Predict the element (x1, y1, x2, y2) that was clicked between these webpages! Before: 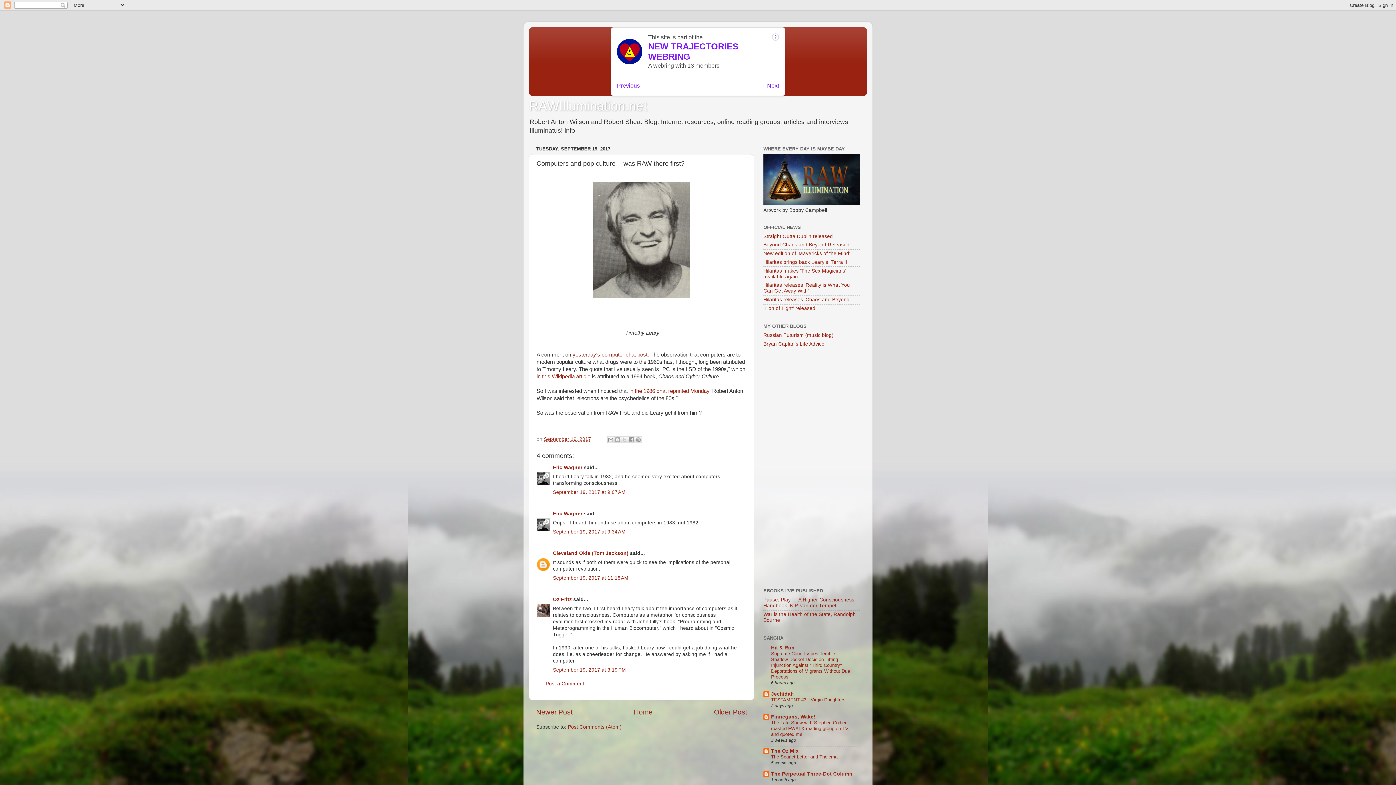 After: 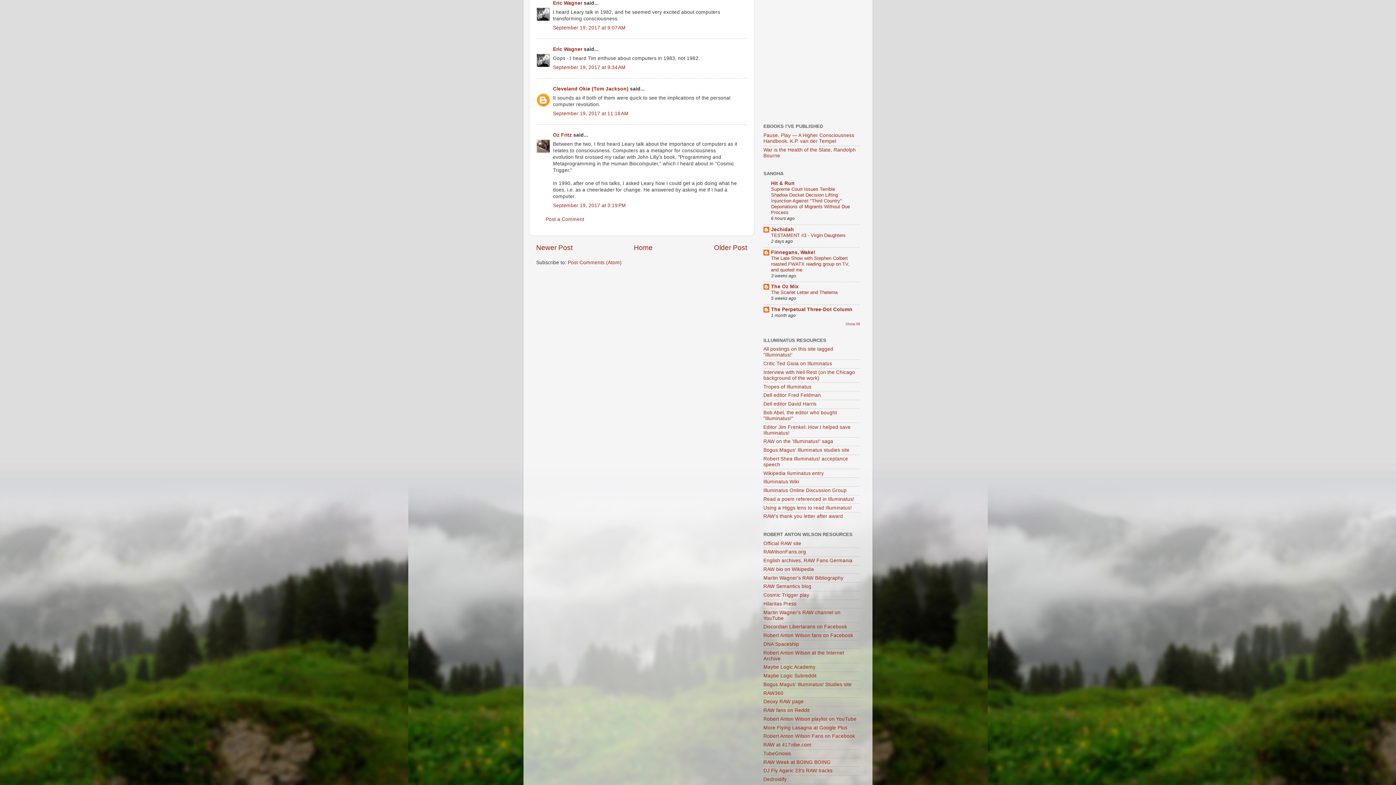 Action: bbox: (553, 489, 625, 495) label: September 19, 2017 at 9:07 AM